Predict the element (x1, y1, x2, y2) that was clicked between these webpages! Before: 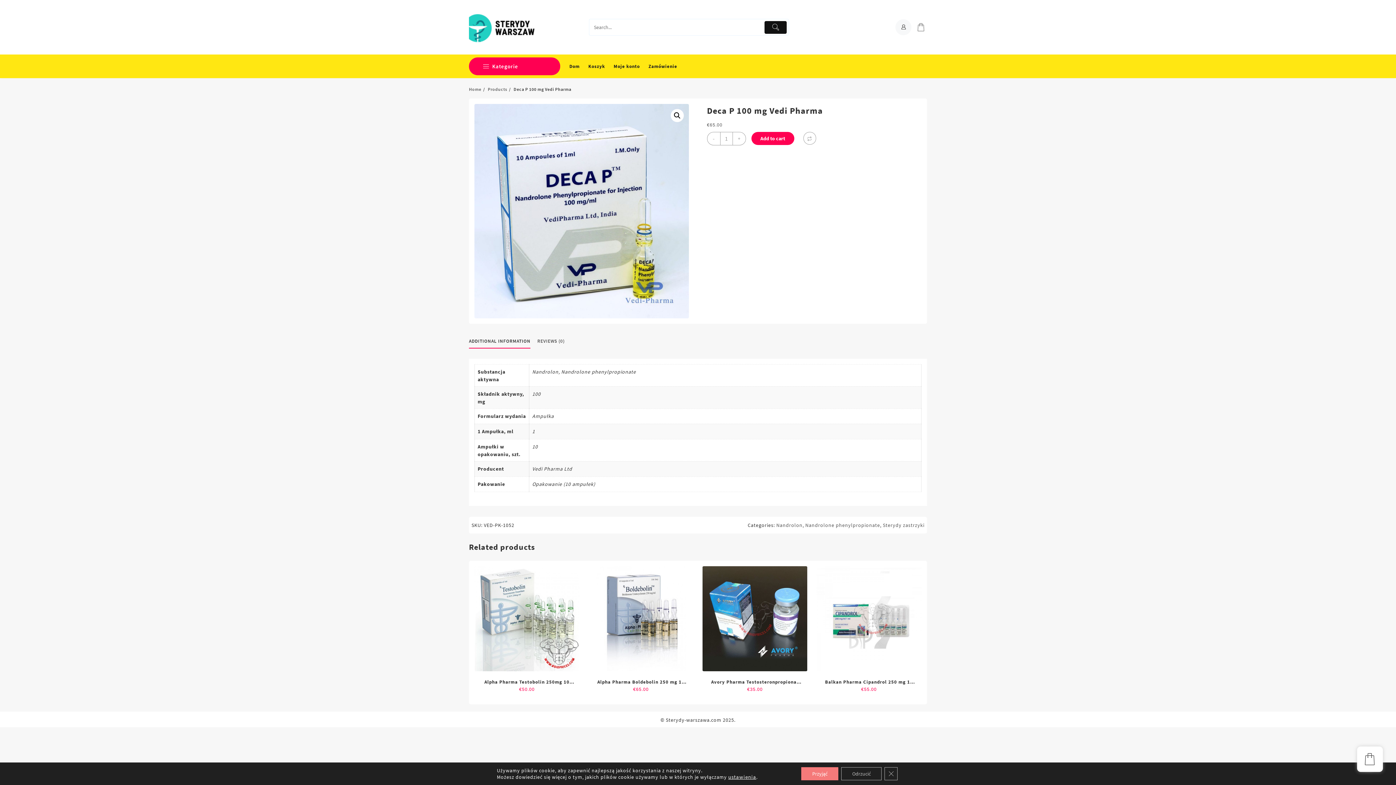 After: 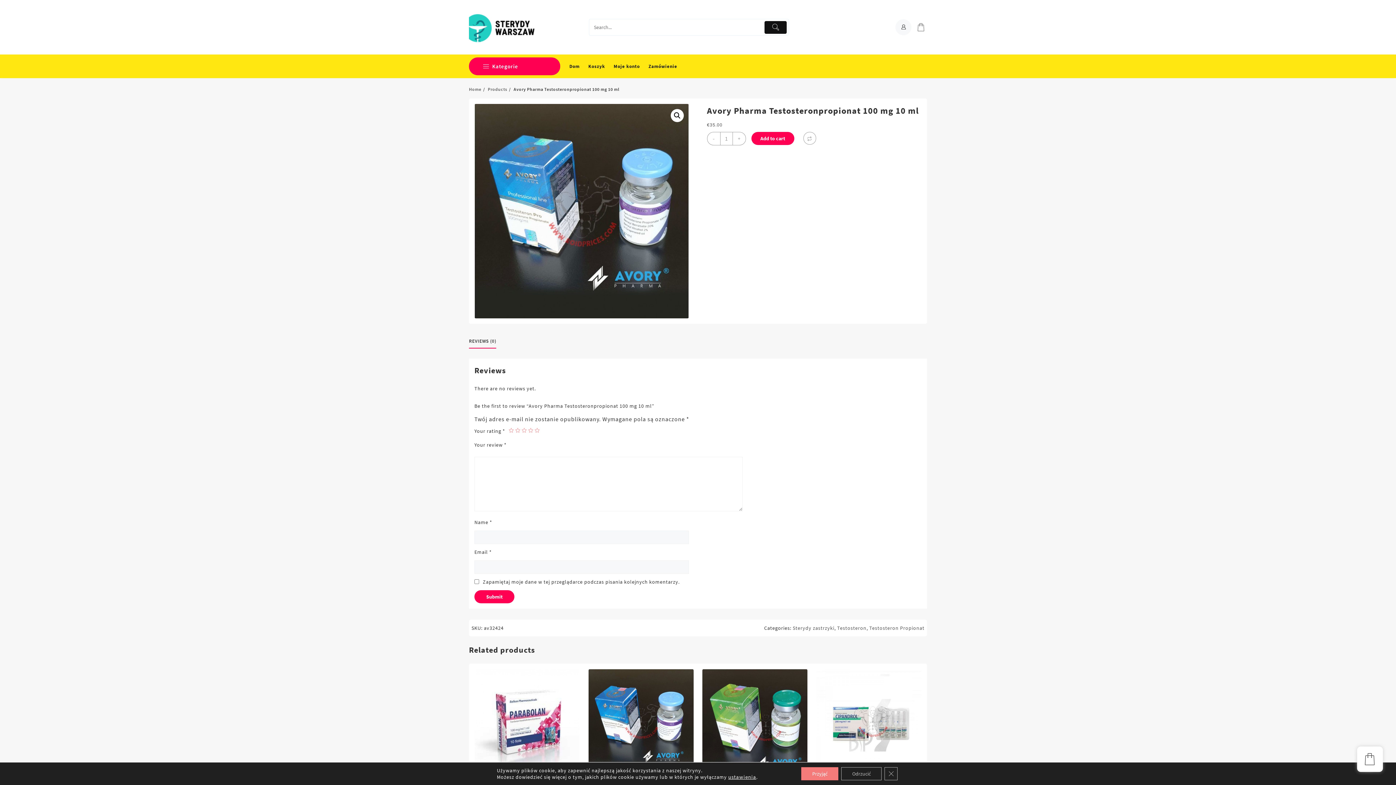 Action: bbox: (702, 566, 807, 671)